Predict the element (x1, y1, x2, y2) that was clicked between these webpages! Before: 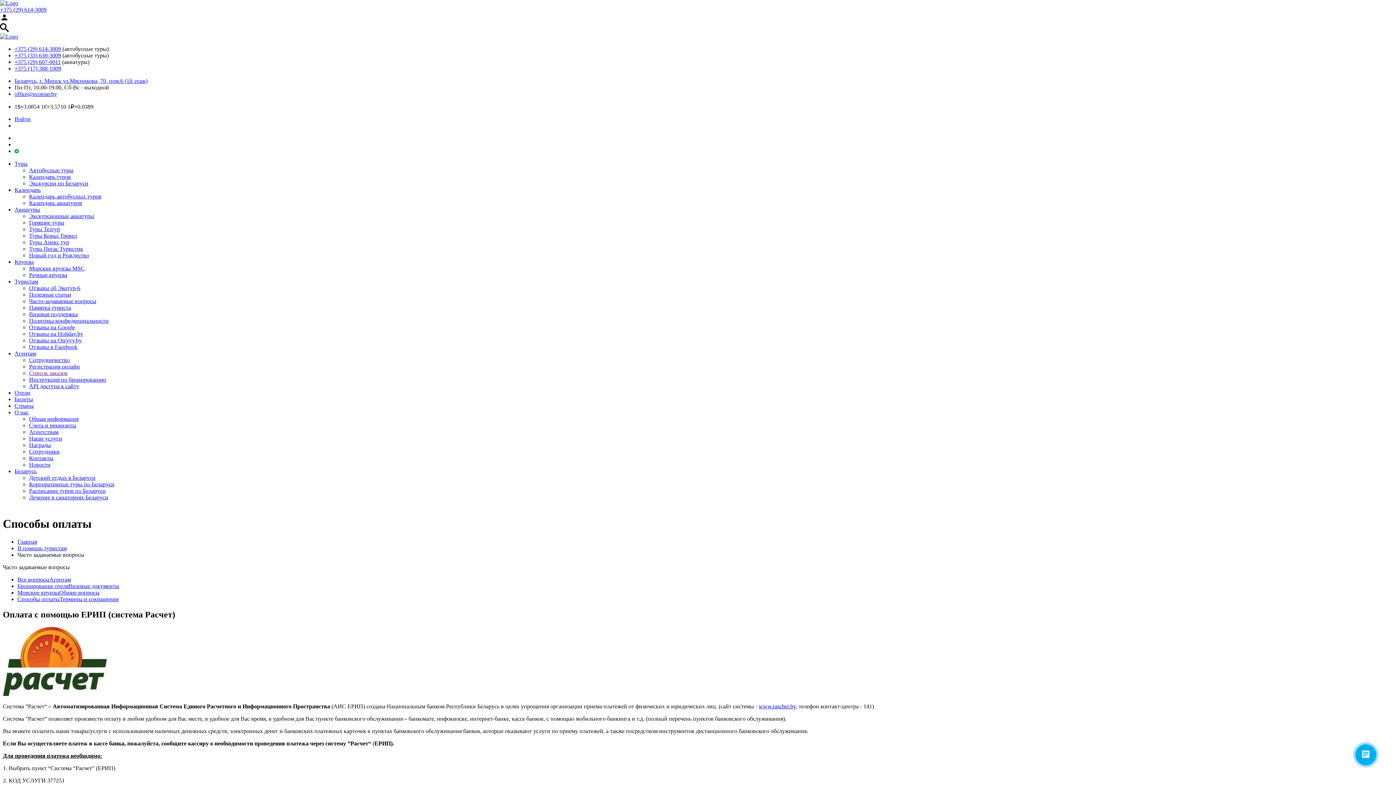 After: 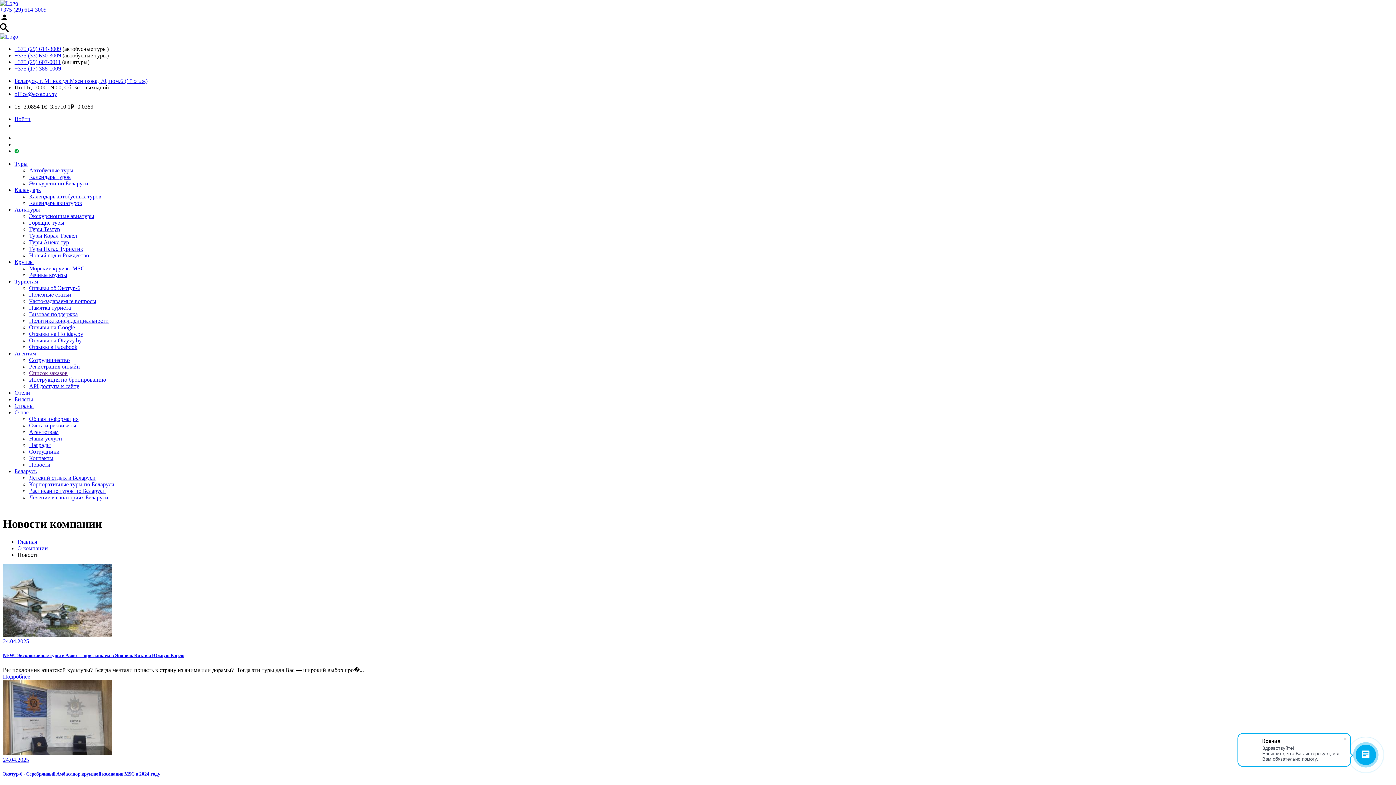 Action: bbox: (29, 461, 50, 468) label: Новости